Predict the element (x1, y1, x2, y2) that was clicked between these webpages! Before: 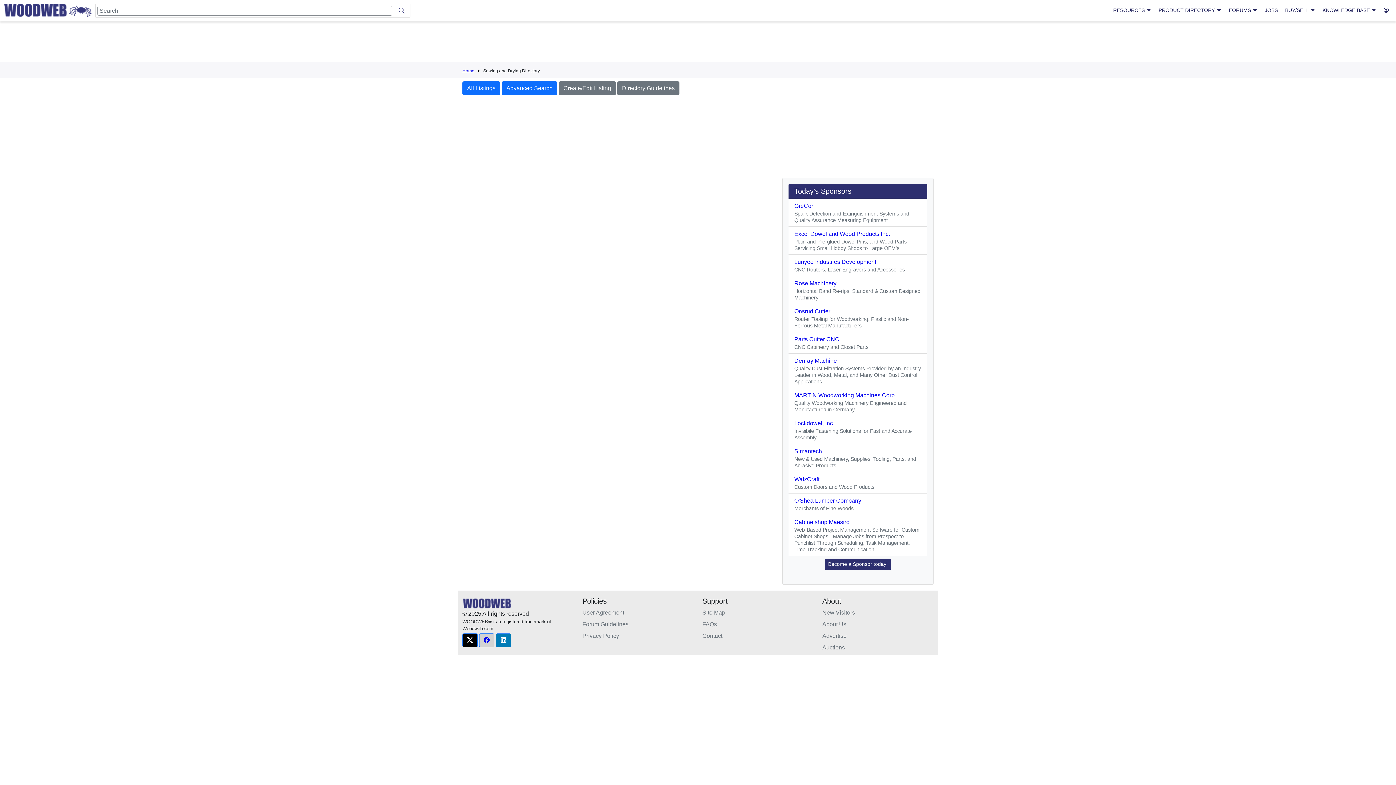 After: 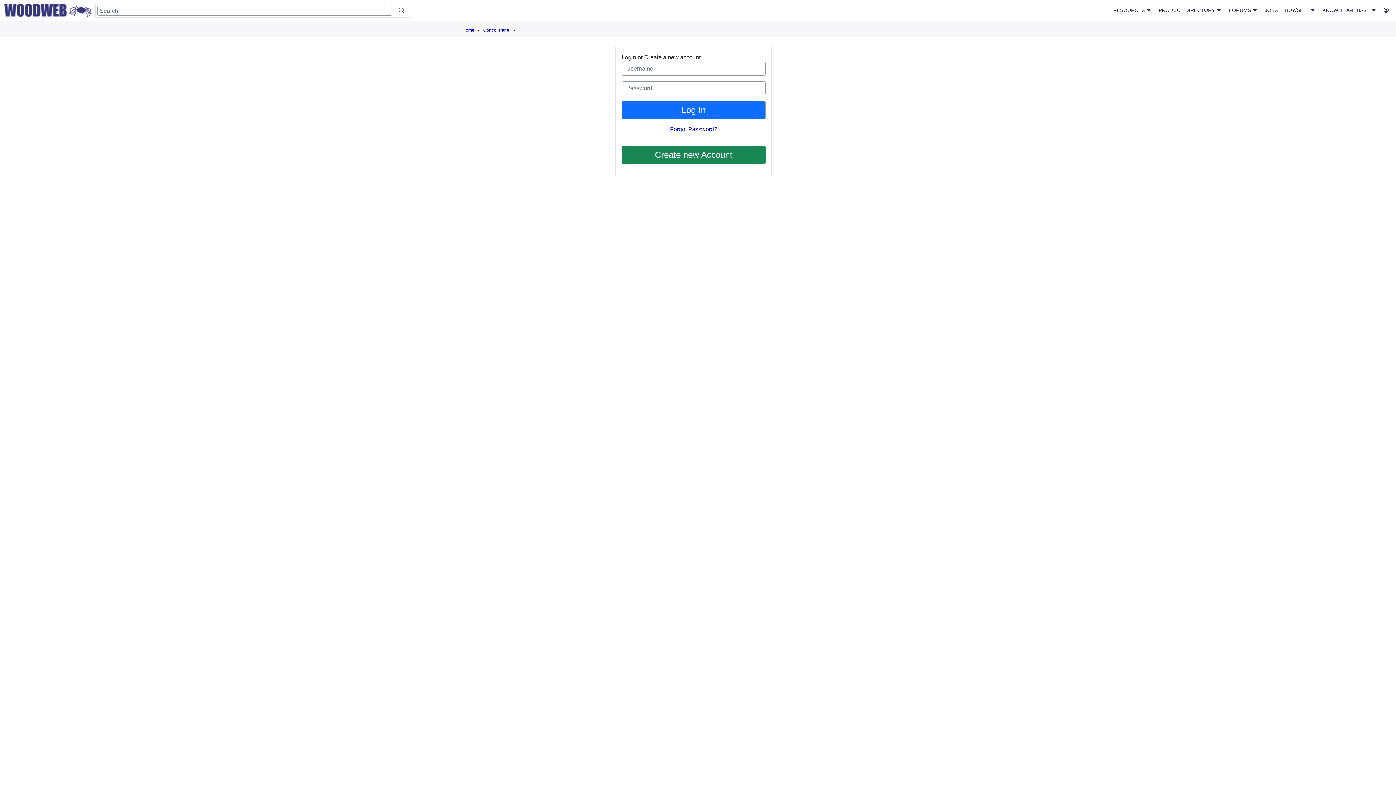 Action: bbox: (1381, 3, 1392, 17)